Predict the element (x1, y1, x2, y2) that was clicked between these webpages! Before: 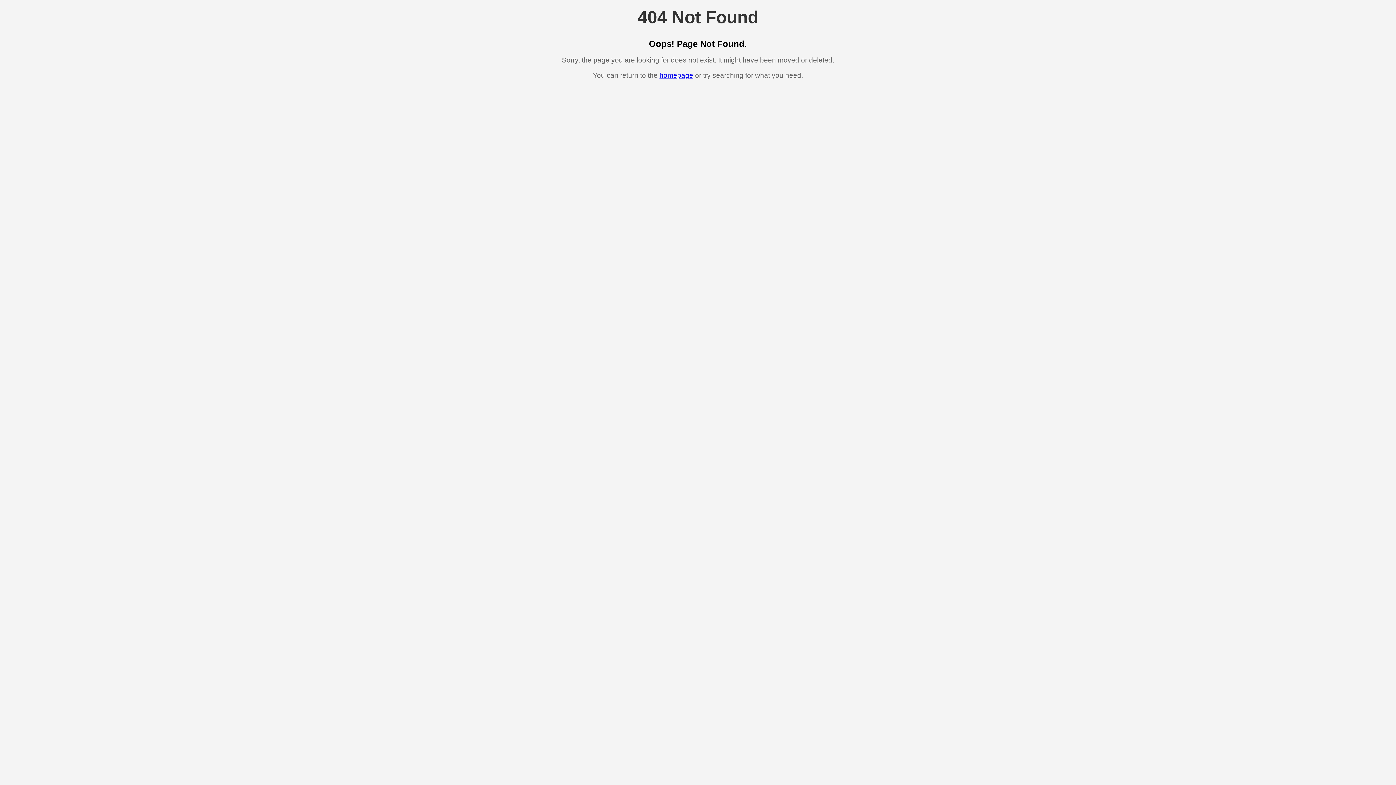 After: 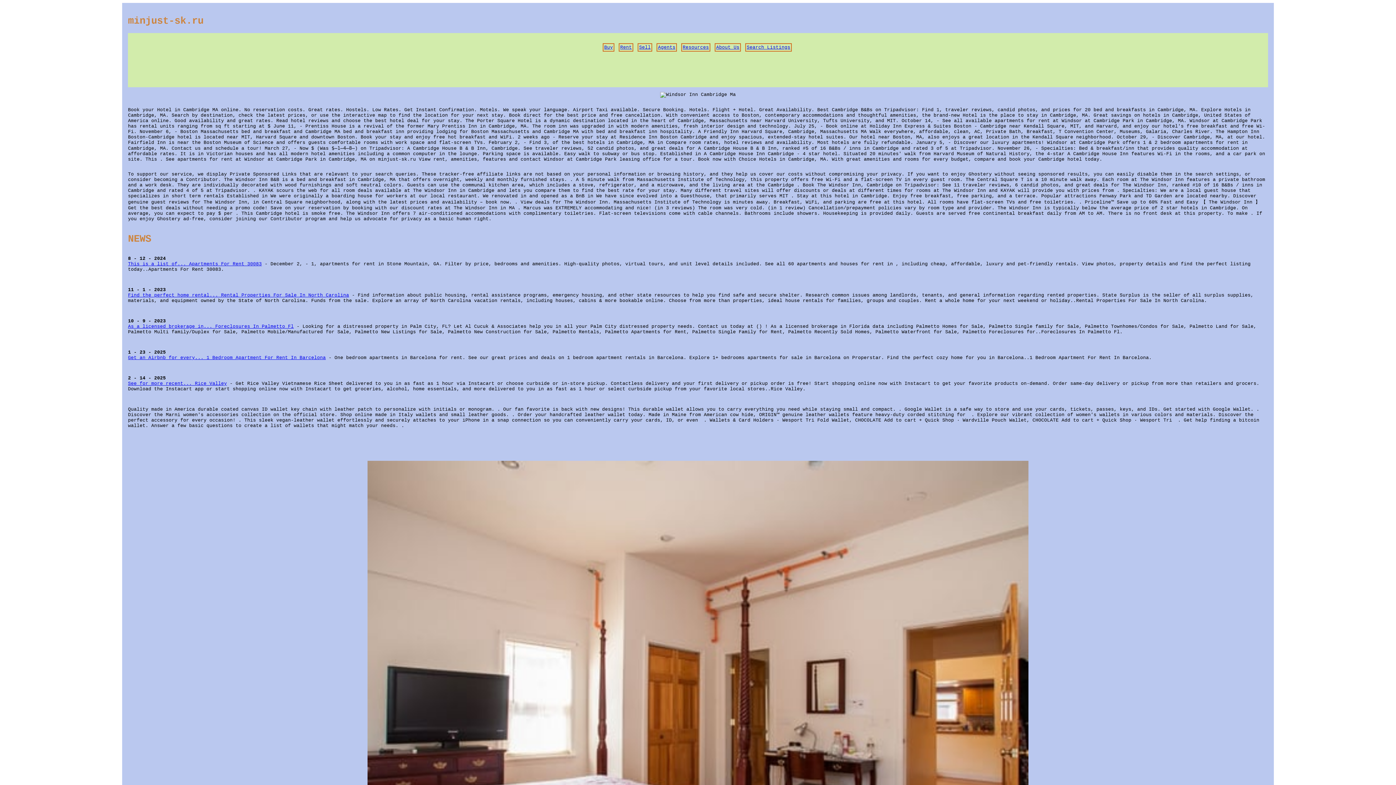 Action: bbox: (659, 71, 693, 79) label: homepage